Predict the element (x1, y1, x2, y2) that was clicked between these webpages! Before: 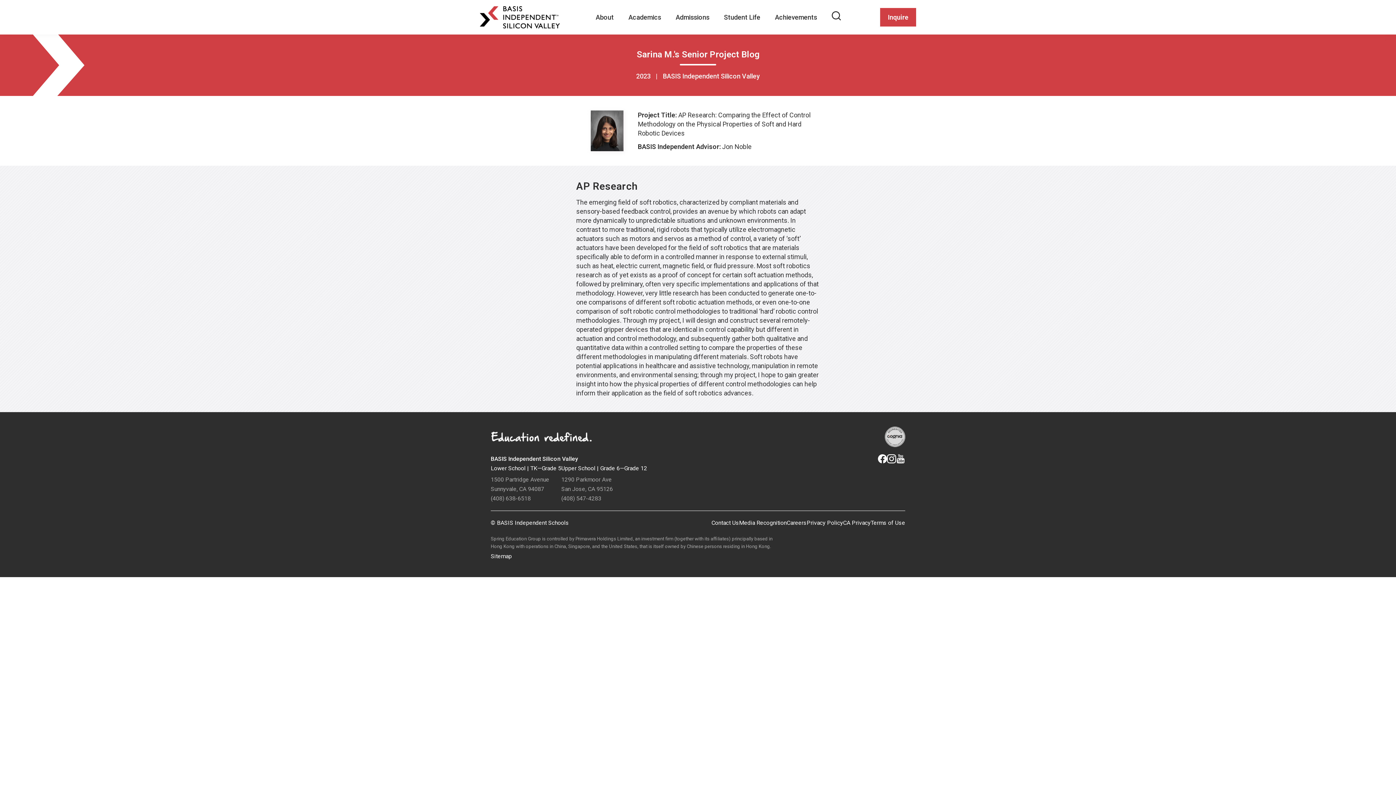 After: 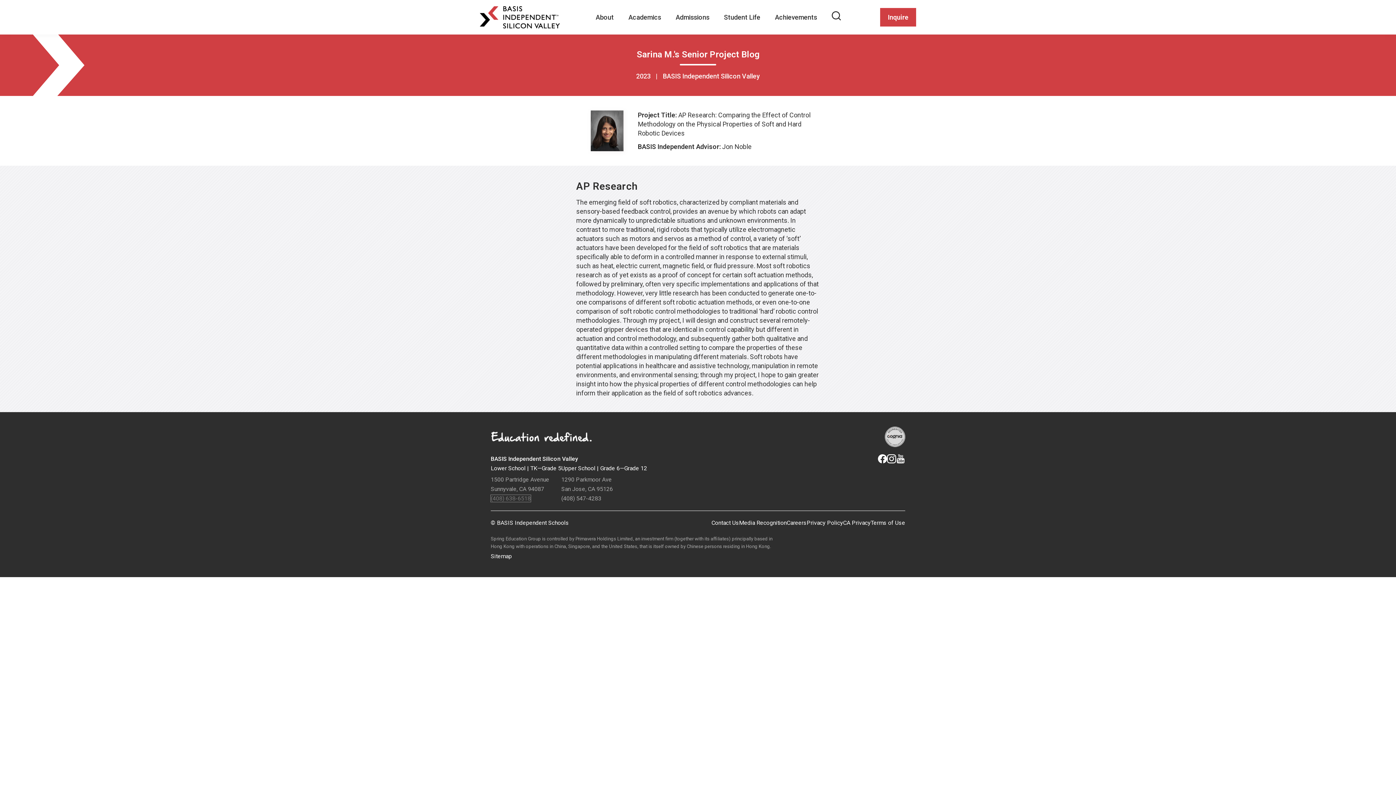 Action: bbox: (490, 495, 530, 502) label: (408) 638-6518